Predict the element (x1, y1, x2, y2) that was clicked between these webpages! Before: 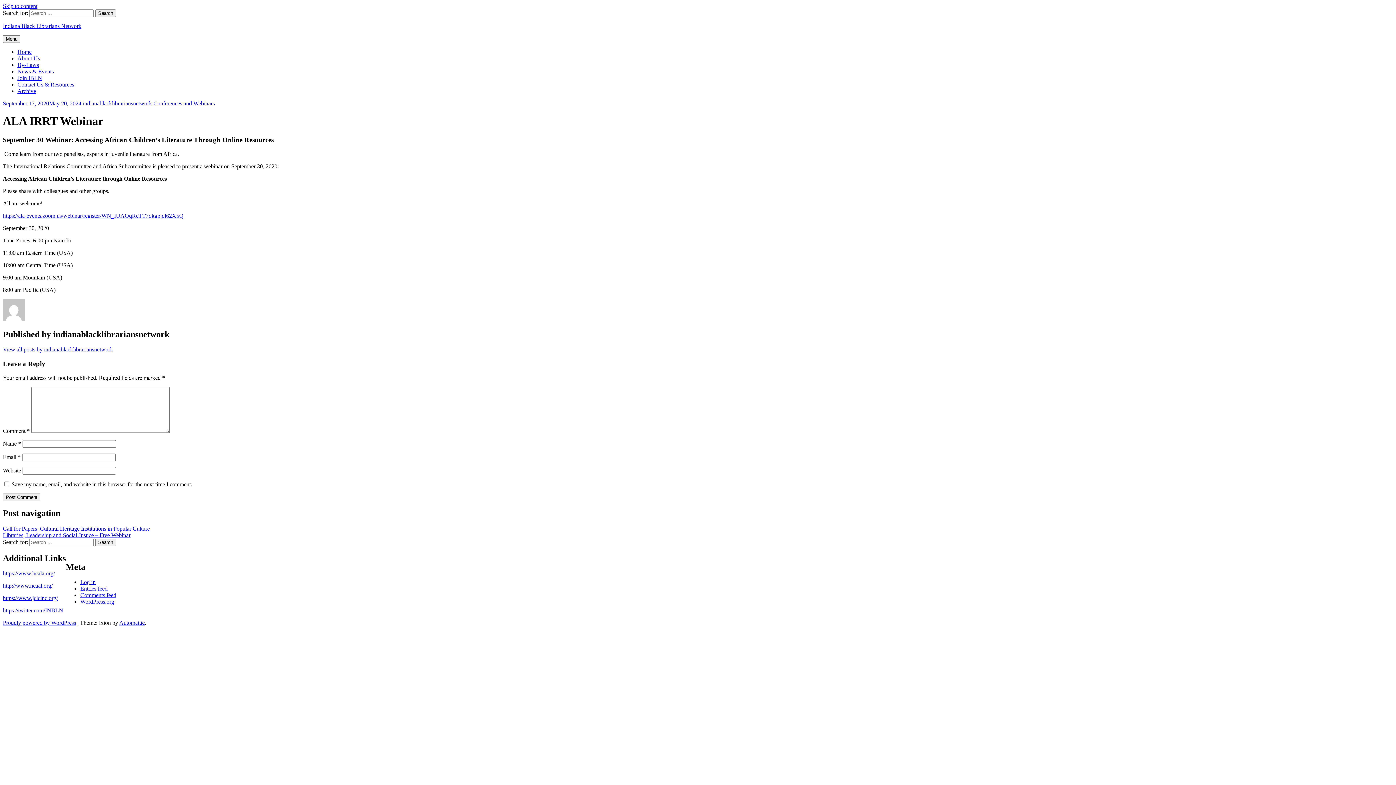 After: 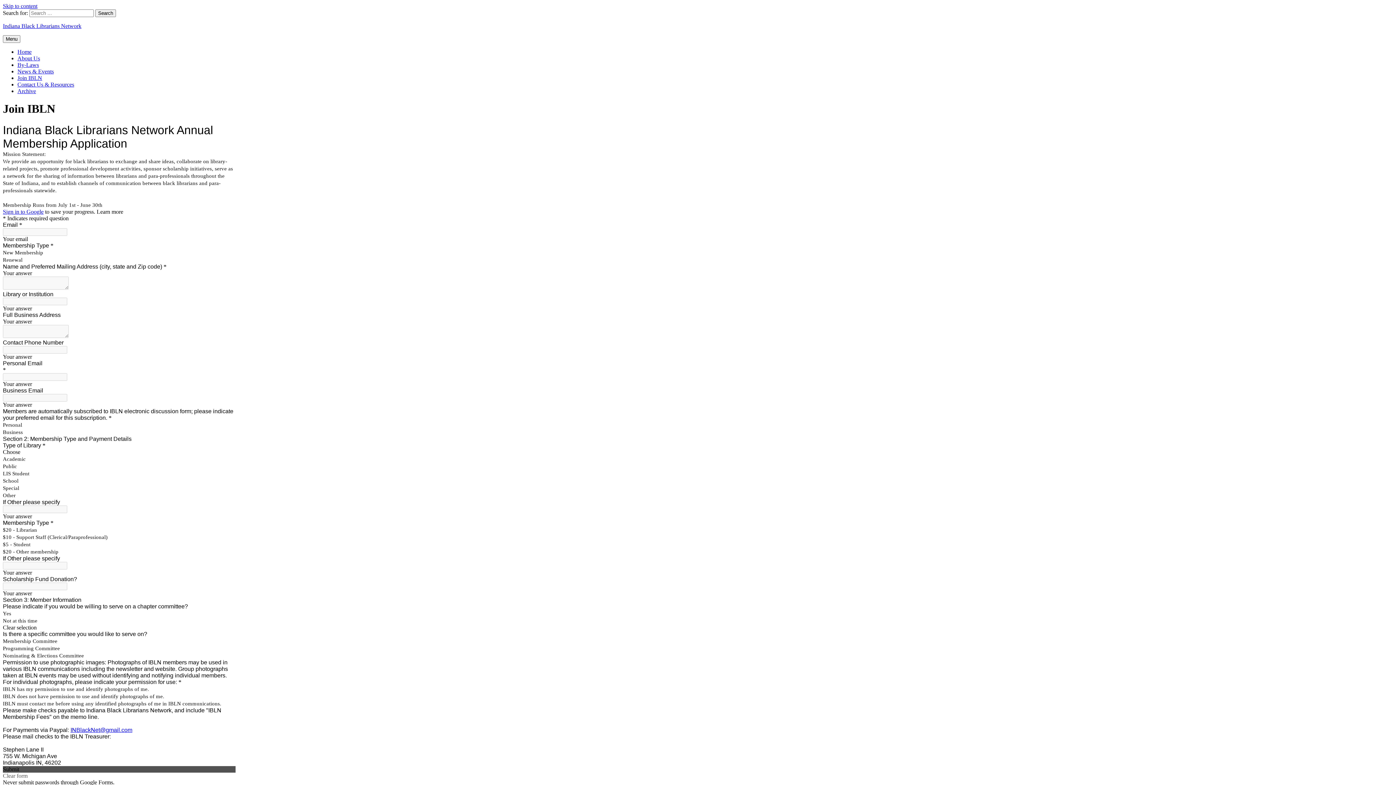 Action: label: Join IBLN bbox: (17, 74, 42, 81)